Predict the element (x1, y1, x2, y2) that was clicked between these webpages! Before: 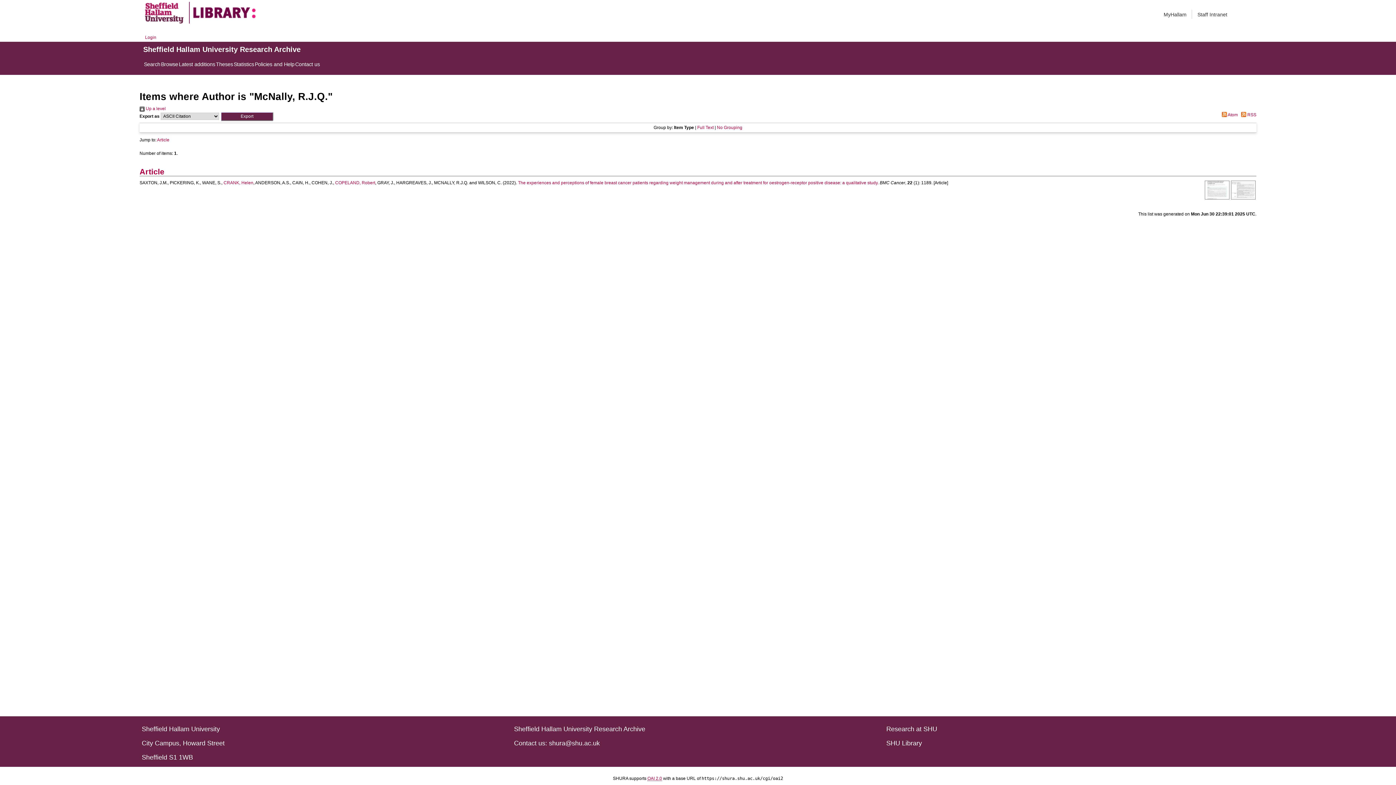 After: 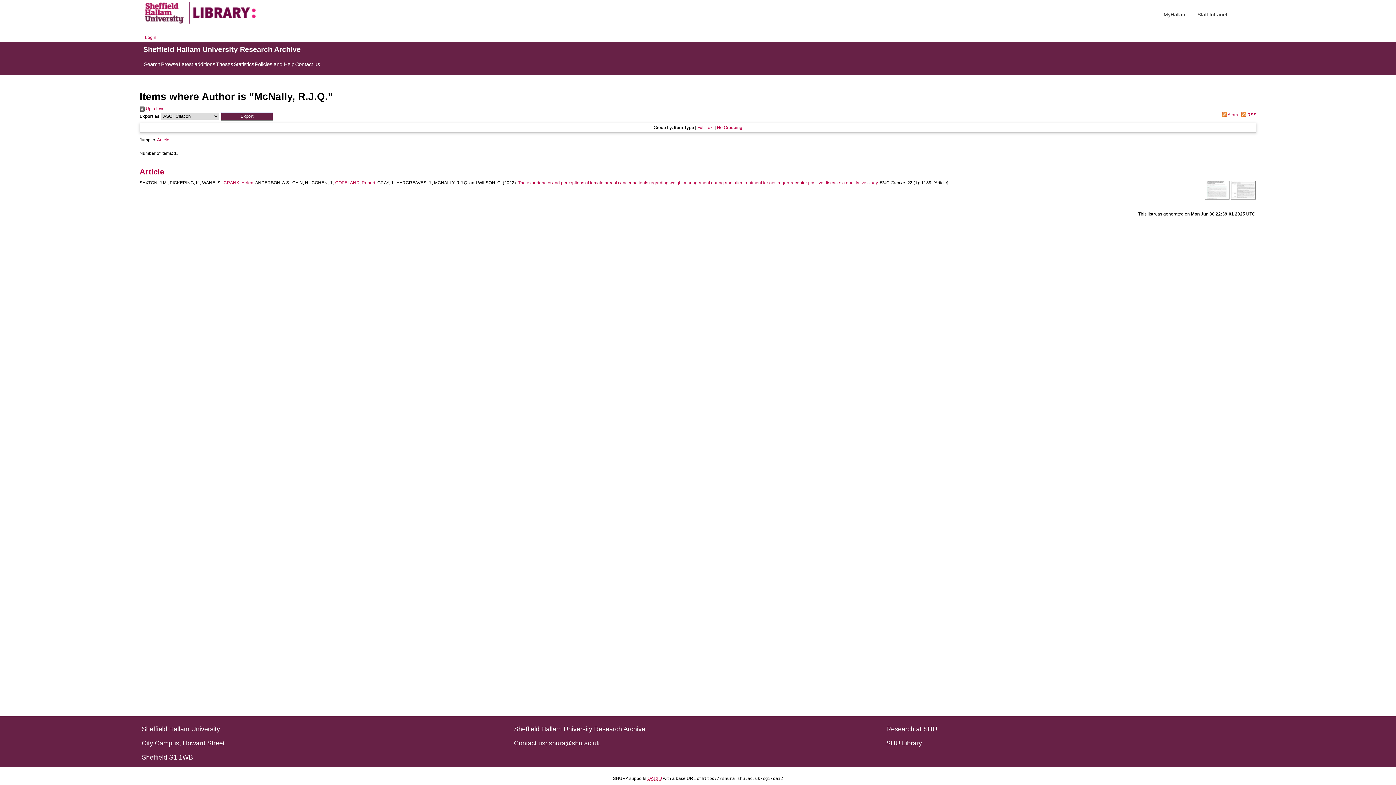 Action: label: CRANK, Helen bbox: (223, 180, 253, 185)